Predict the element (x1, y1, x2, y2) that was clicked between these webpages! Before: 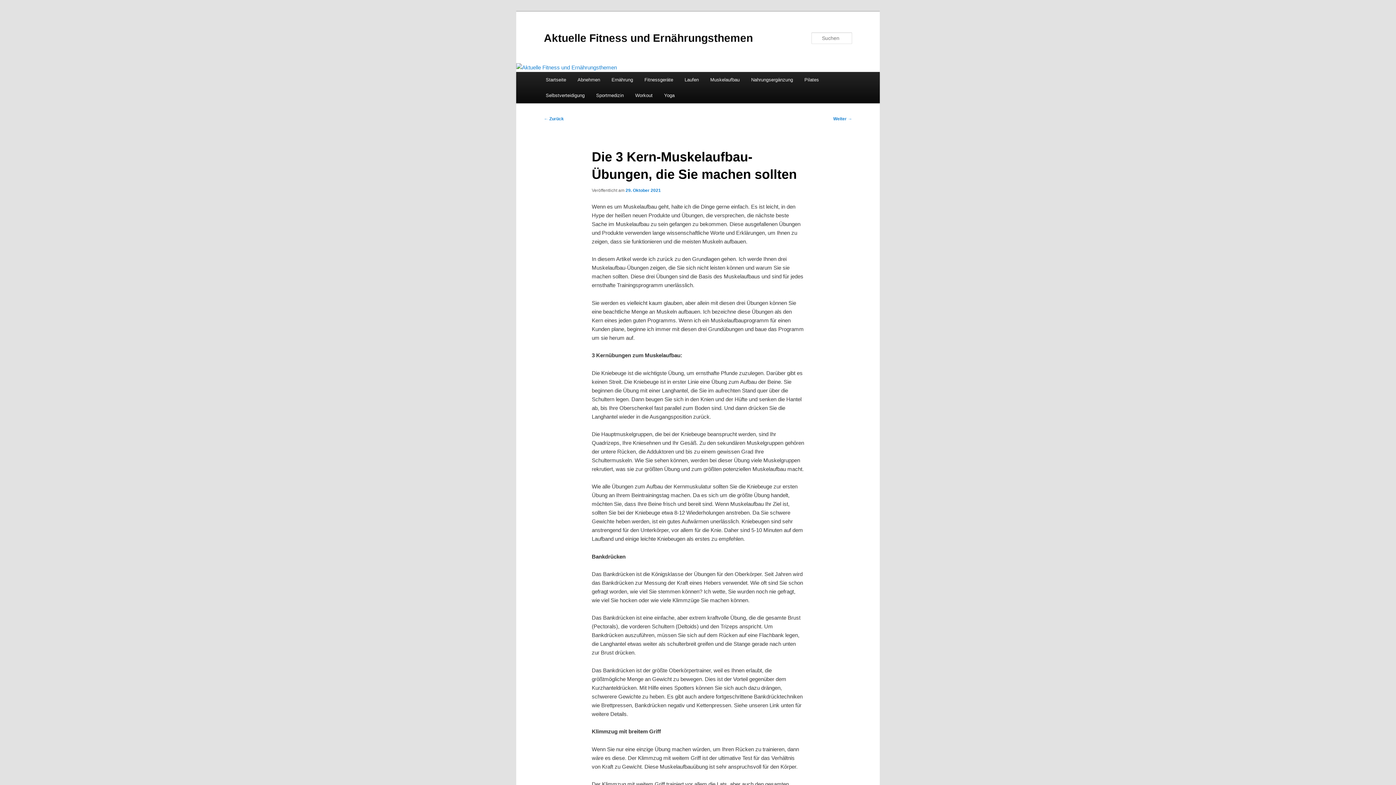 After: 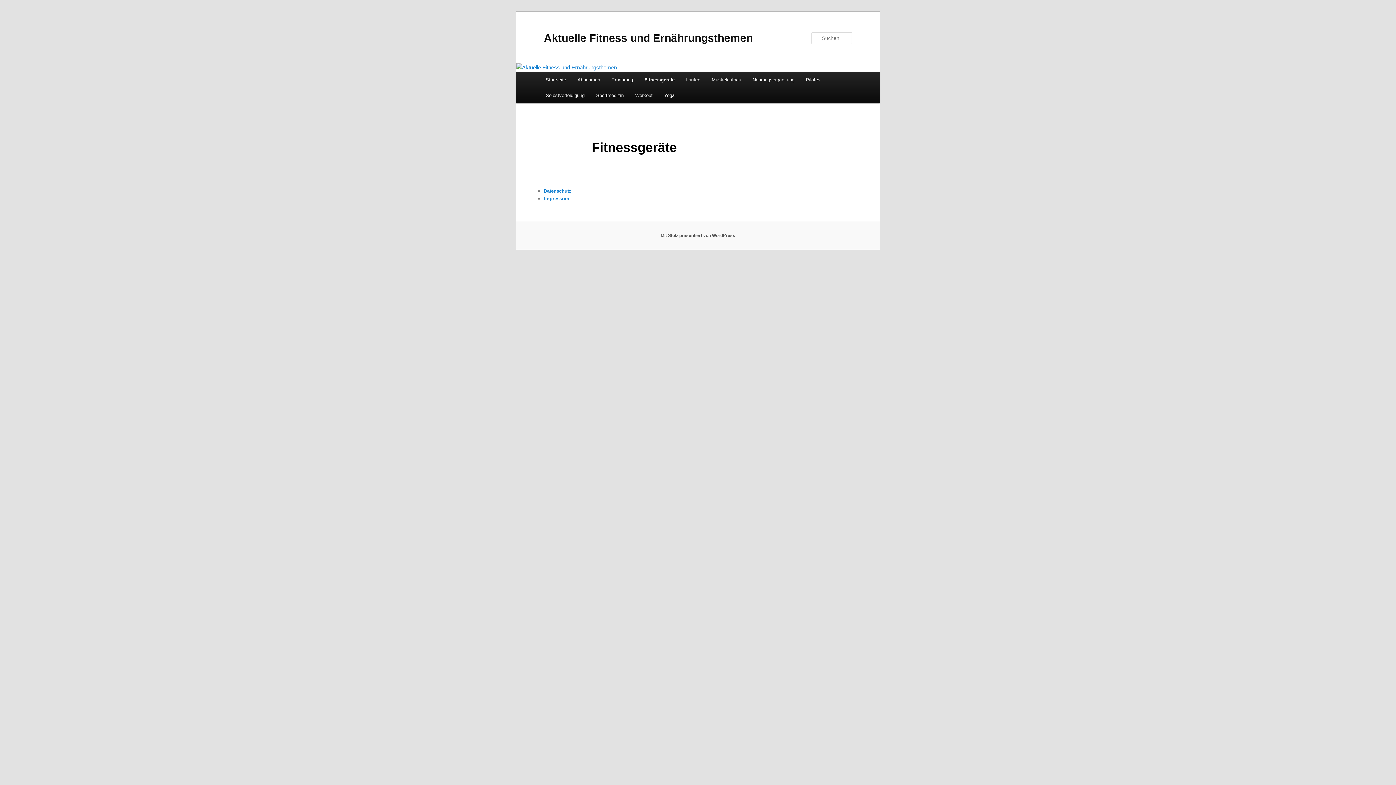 Action: label: Fitnessgeräte bbox: (638, 72, 679, 87)